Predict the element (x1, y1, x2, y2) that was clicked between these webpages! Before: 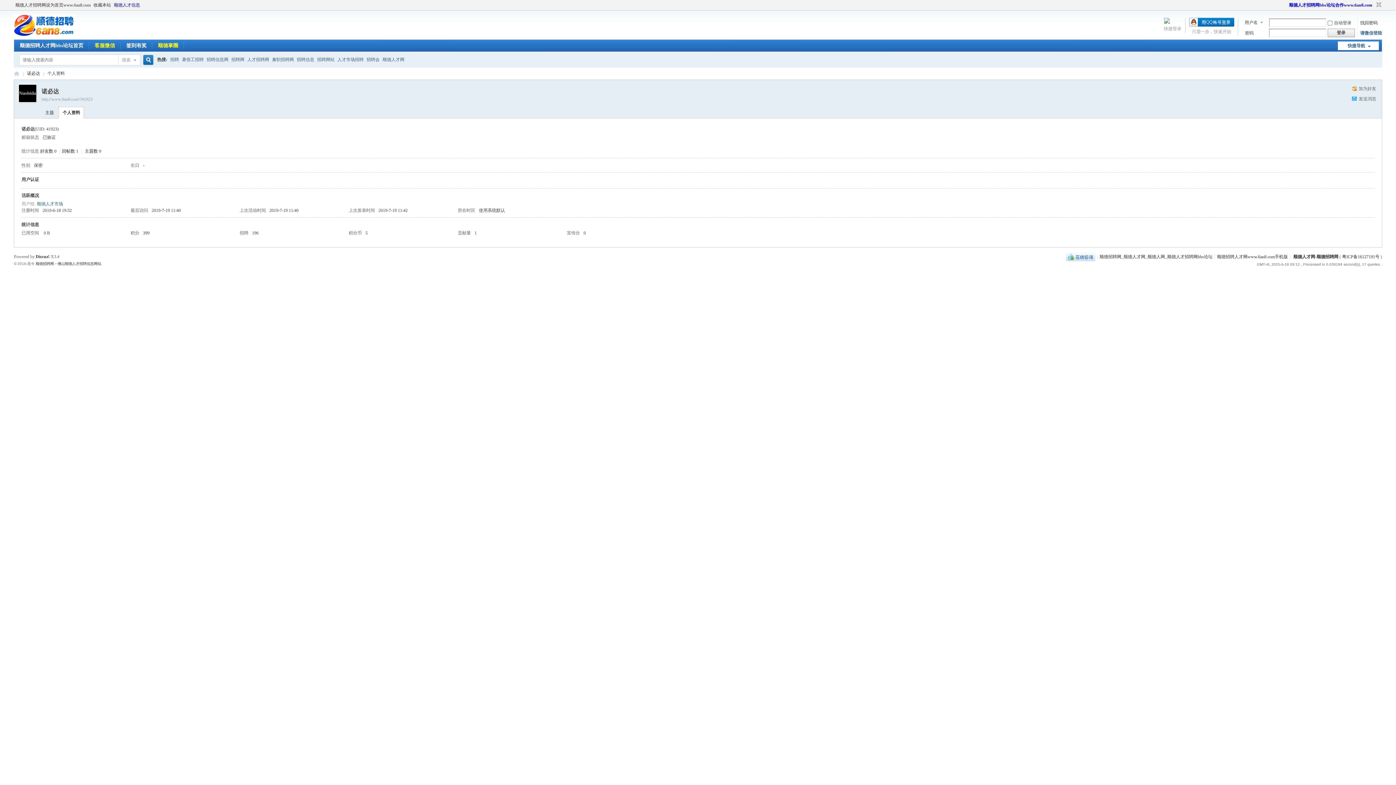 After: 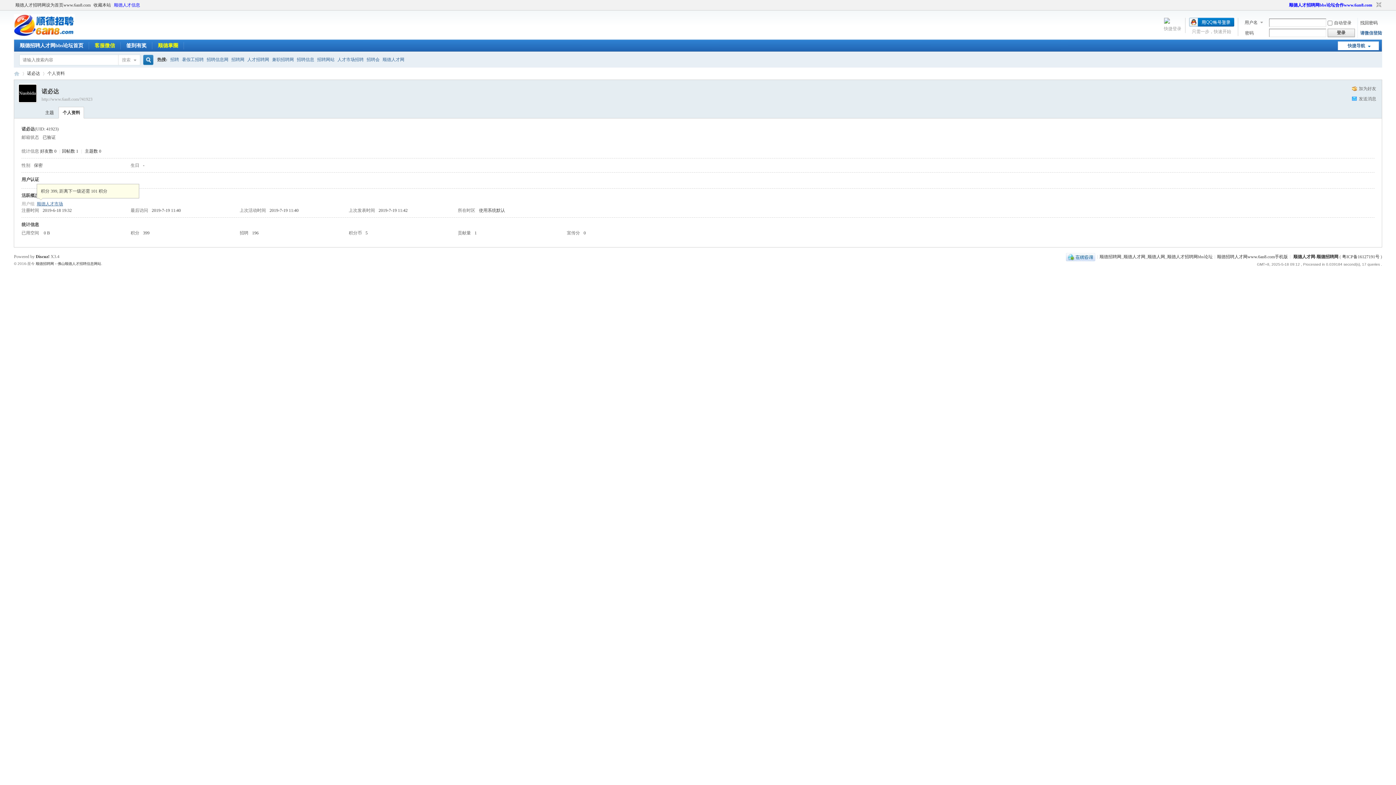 Action: bbox: (36, 201, 63, 206) label: 顺德人才市场